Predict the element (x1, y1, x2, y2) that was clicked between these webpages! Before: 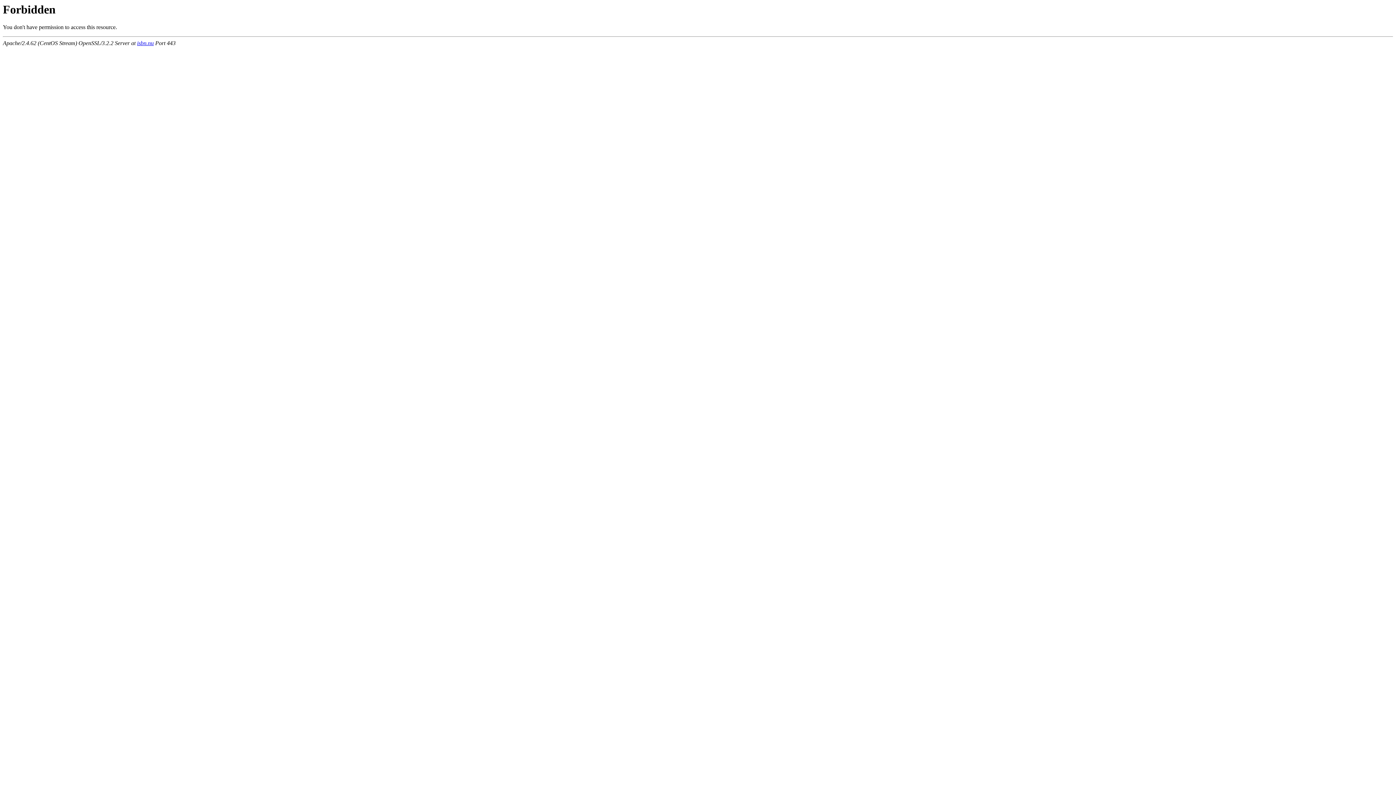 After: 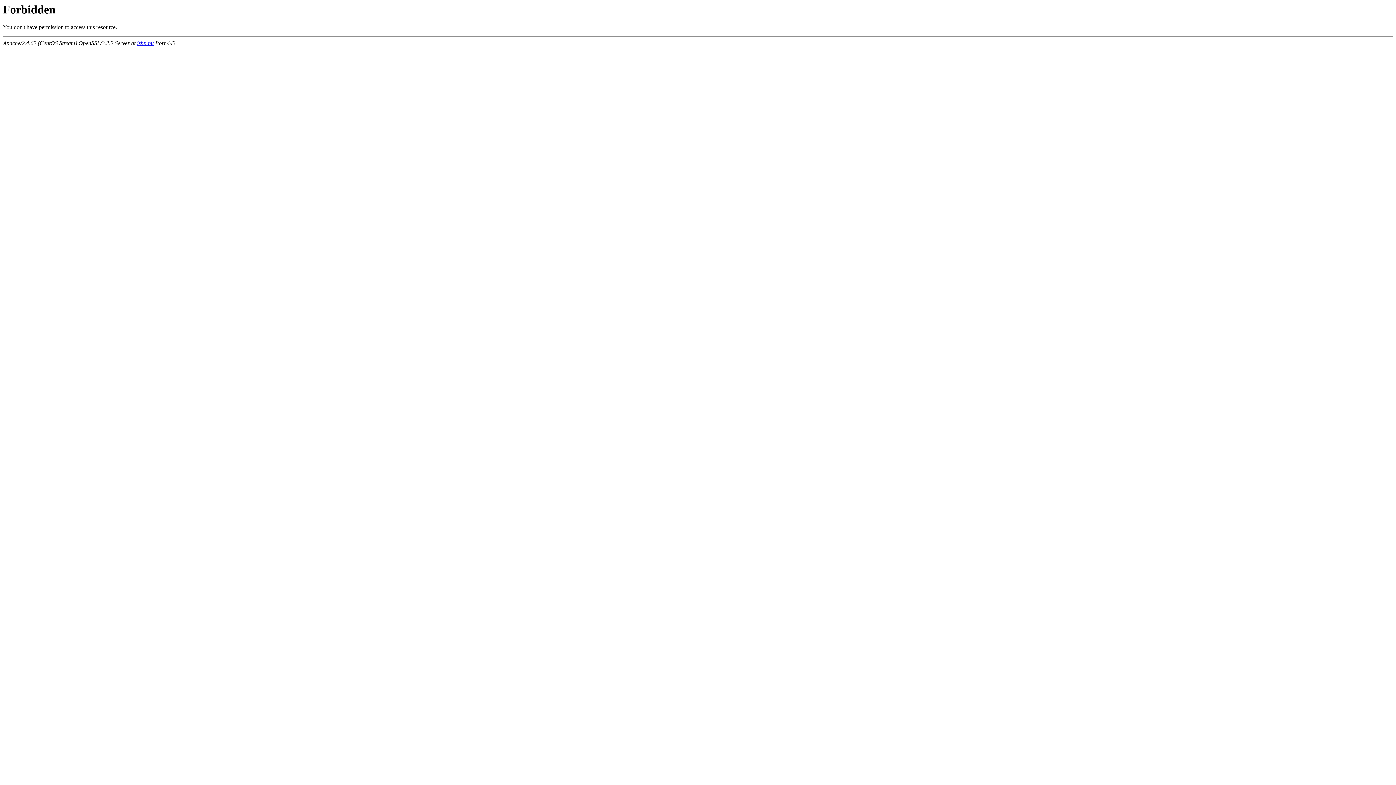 Action: label: isbn.nu bbox: (137, 40, 153, 46)